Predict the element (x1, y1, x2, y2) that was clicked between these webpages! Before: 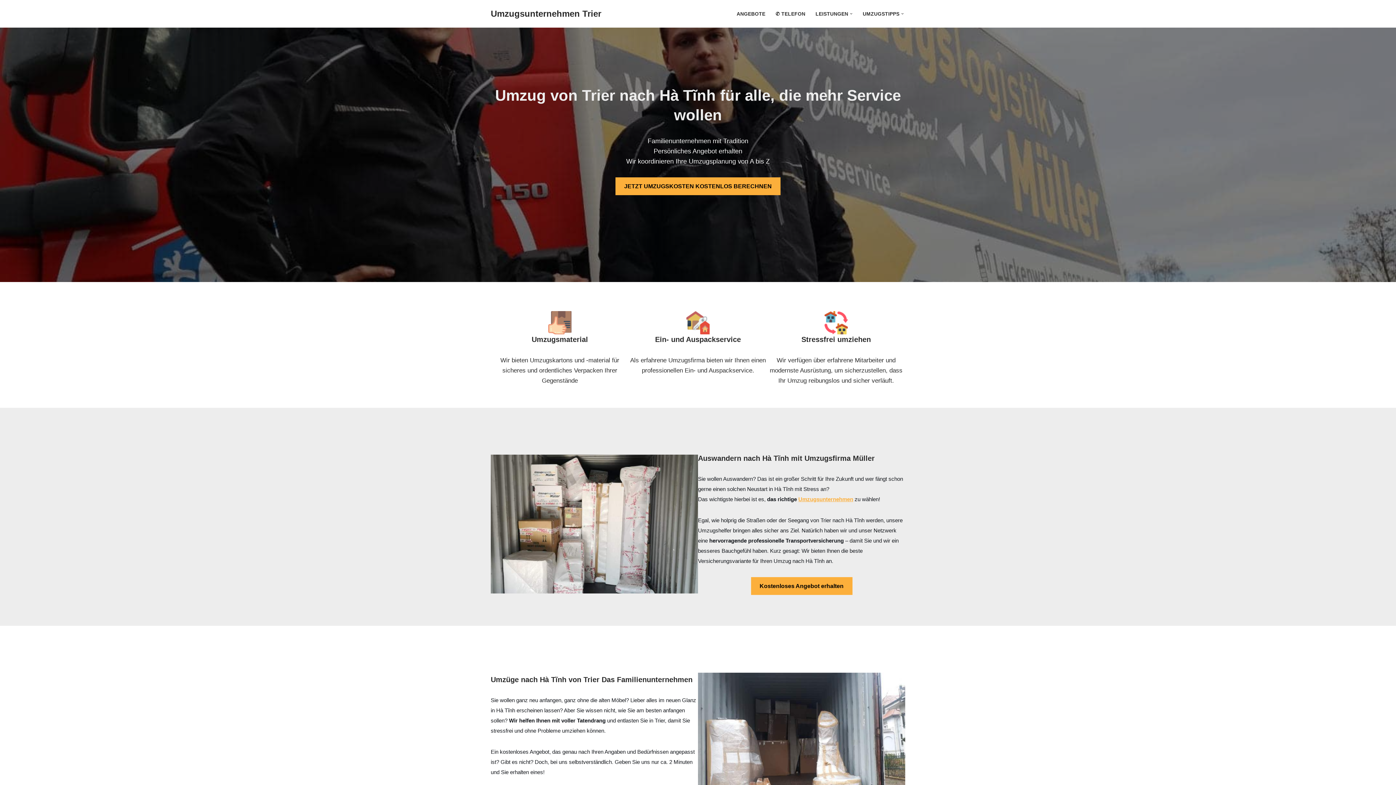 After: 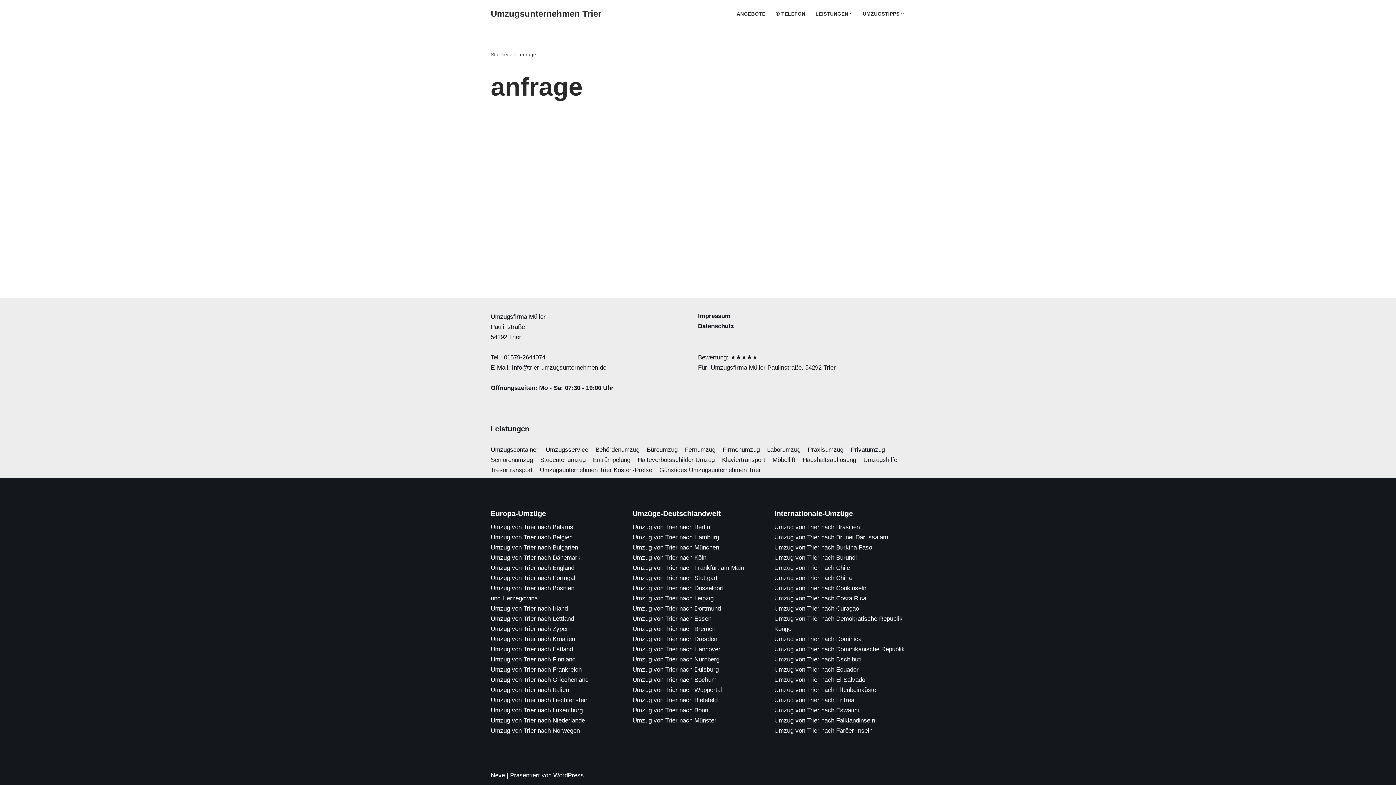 Action: label: Kostenloses Angebot erhalten bbox: (751, 577, 852, 595)